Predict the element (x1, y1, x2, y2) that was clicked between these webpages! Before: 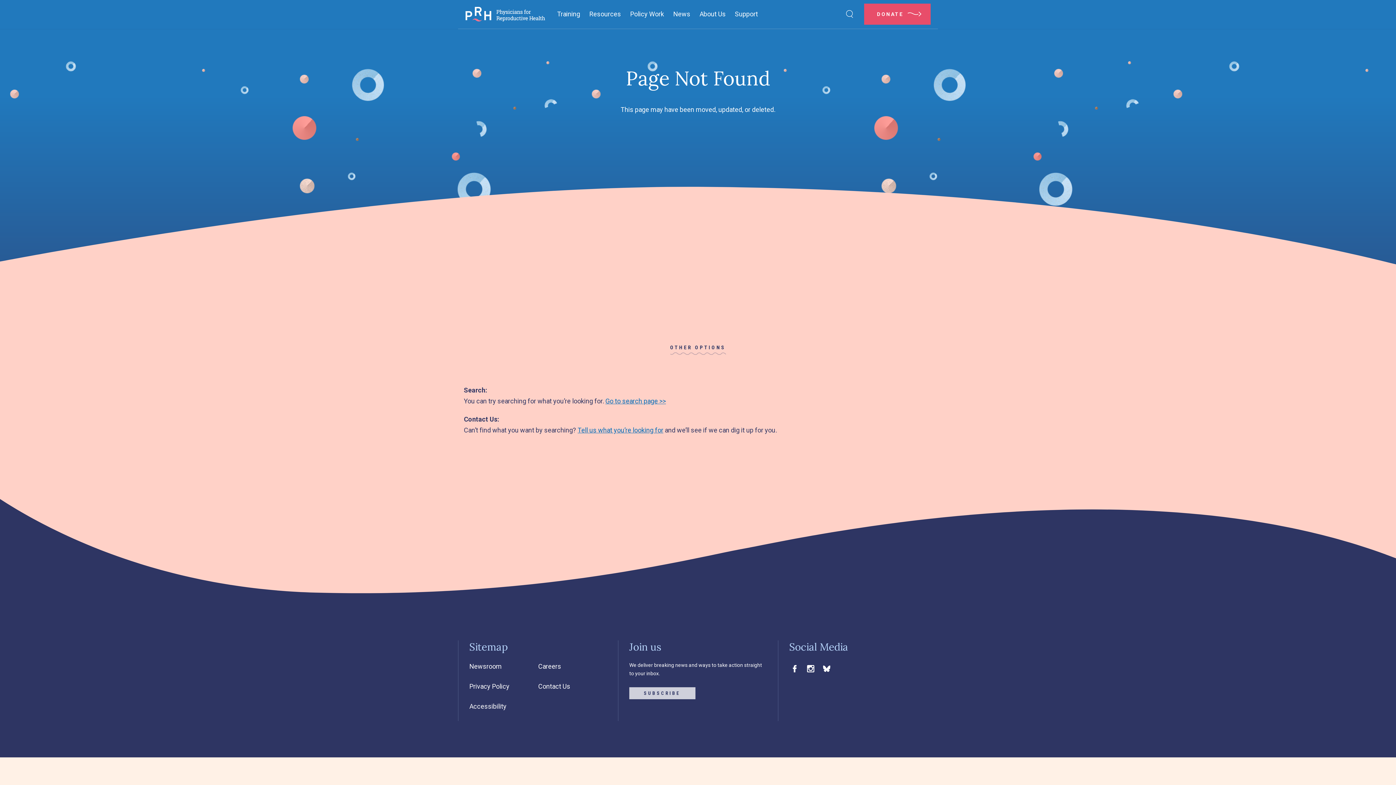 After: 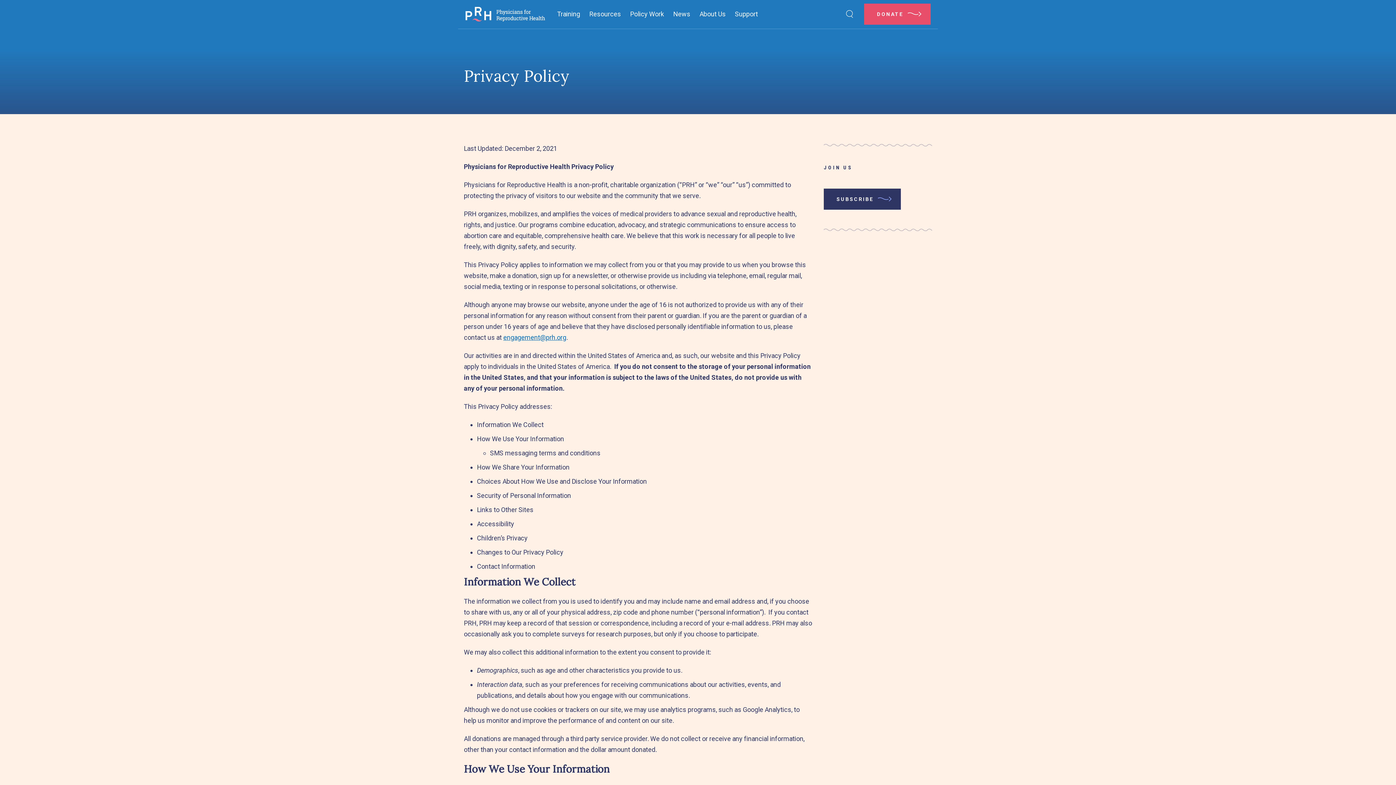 Action: bbox: (469, 681, 509, 693) label: Privacy Policy